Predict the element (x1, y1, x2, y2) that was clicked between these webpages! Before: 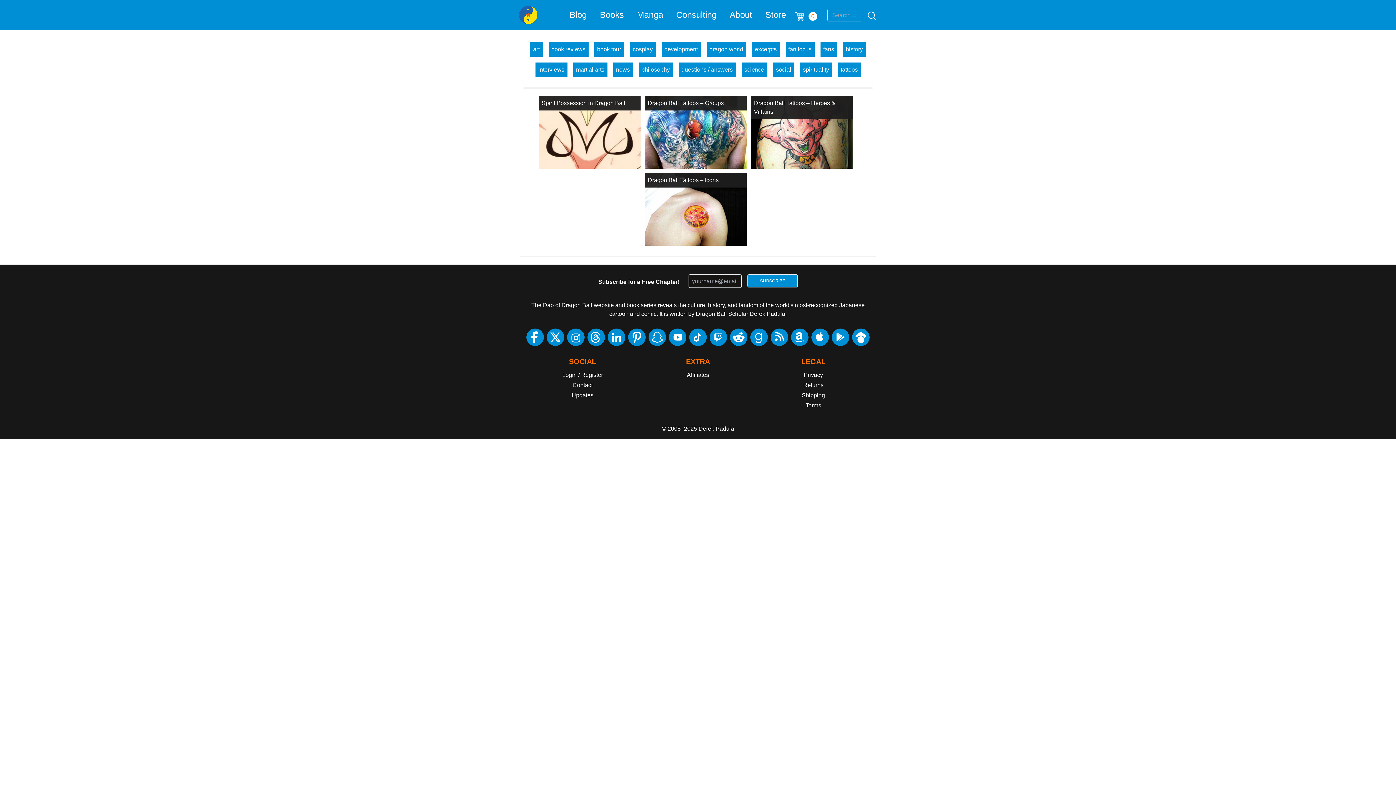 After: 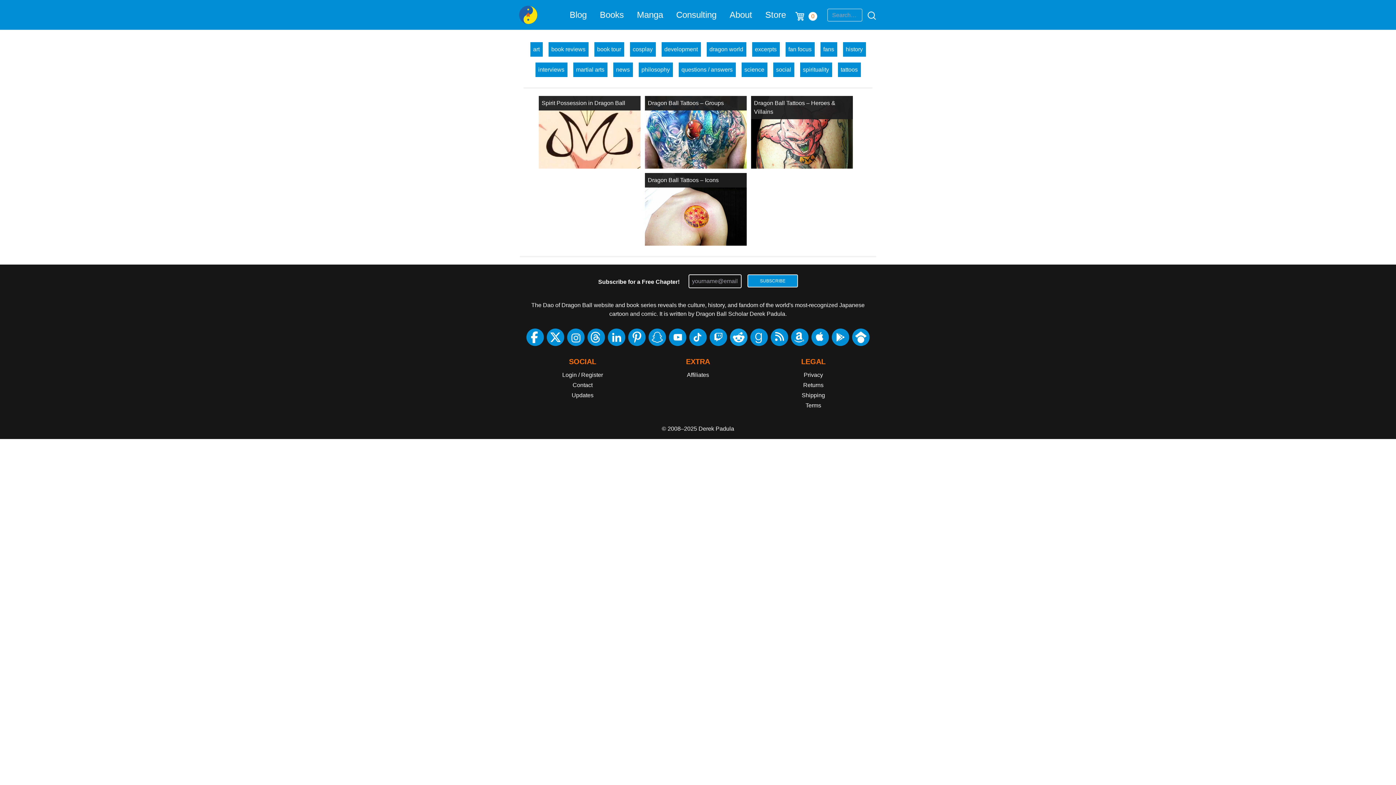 Action: bbox: (730, 328, 747, 346)